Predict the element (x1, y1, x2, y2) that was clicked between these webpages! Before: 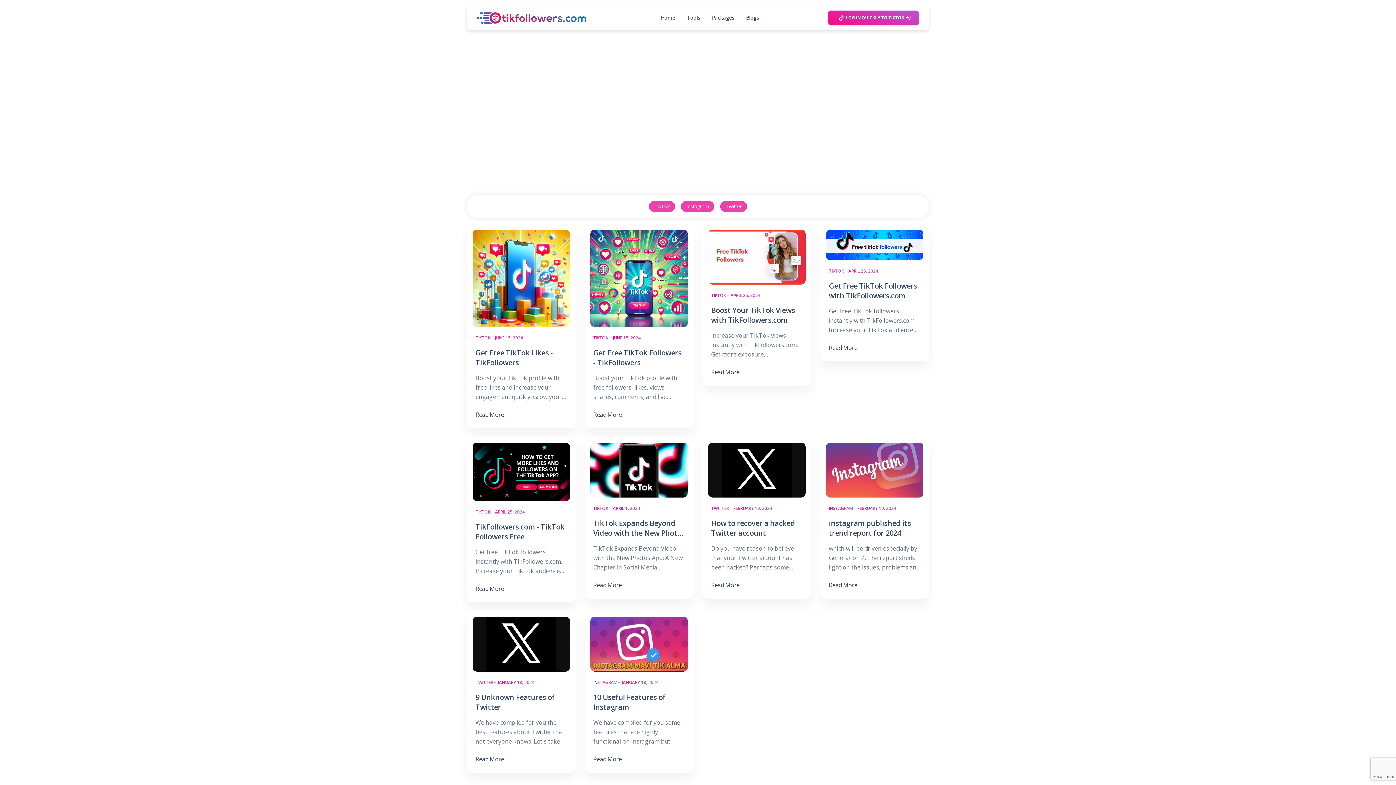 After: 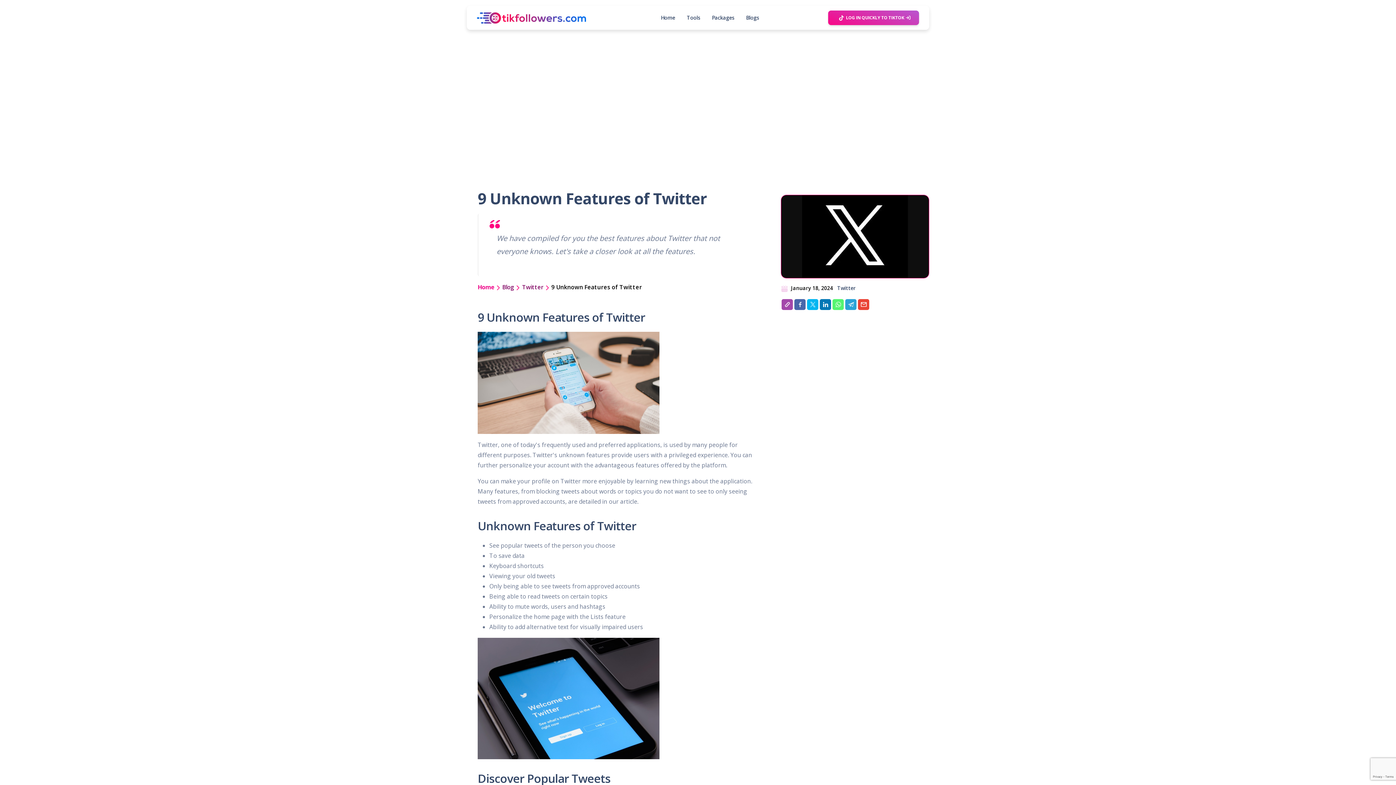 Action: bbox: (475, 755, 504, 763) label: Read More